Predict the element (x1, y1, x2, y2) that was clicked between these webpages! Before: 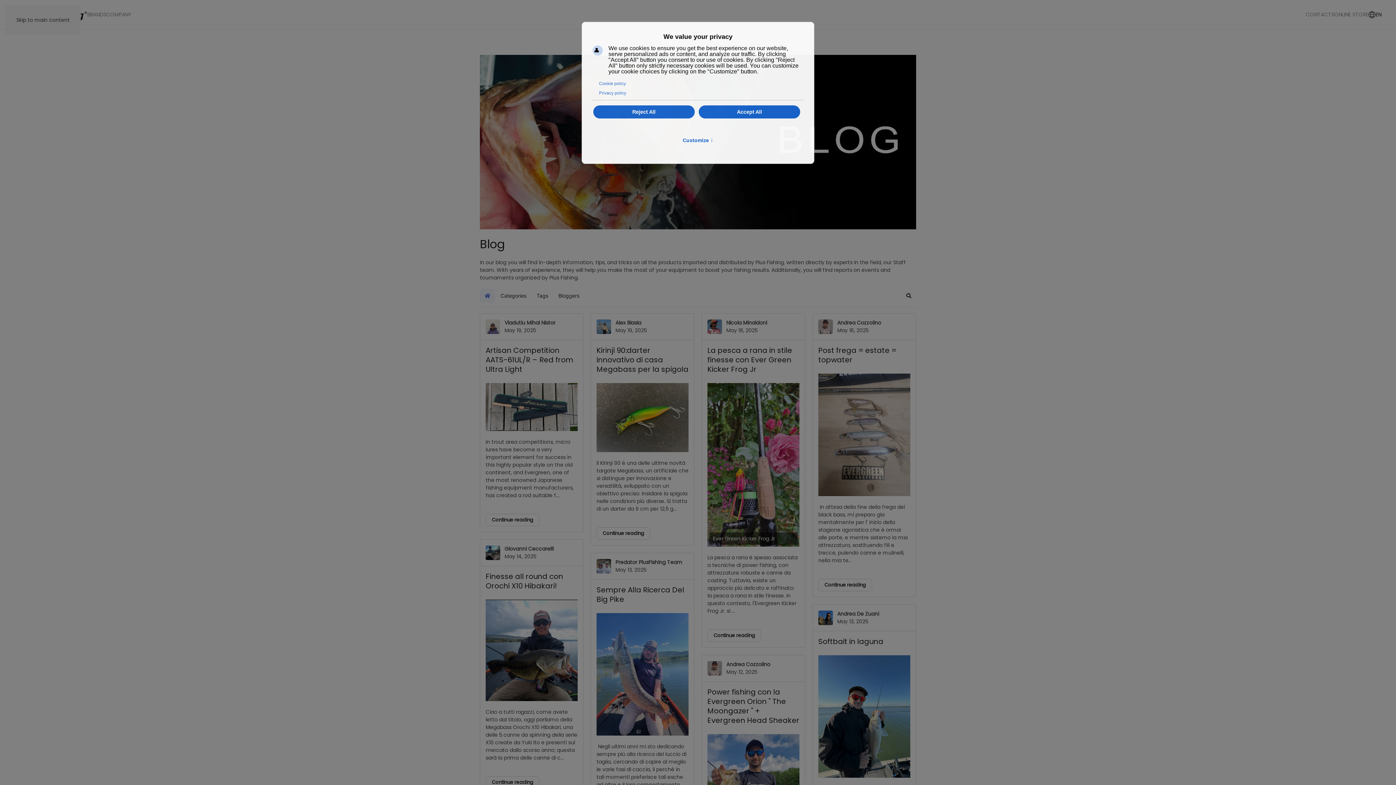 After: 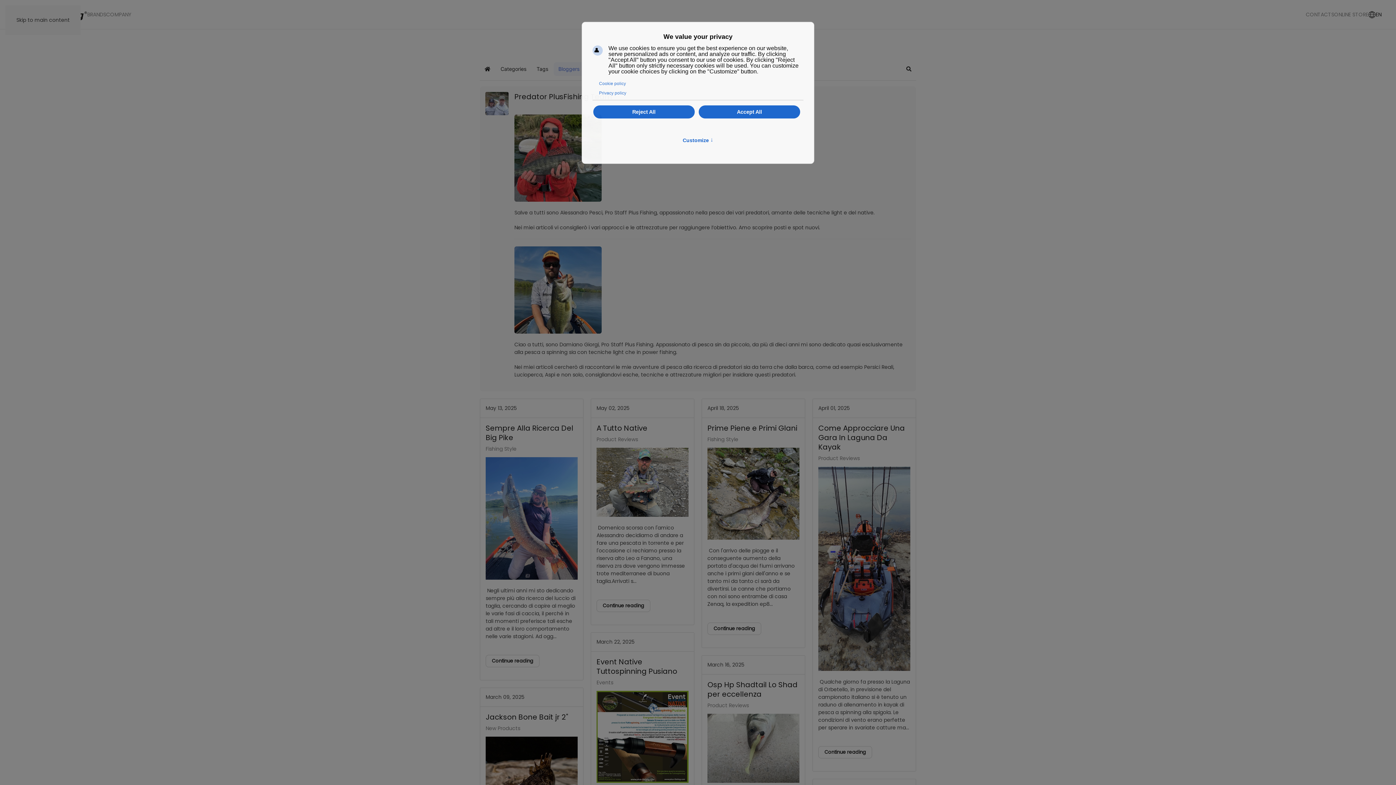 Action: bbox: (596, 559, 611, 573)